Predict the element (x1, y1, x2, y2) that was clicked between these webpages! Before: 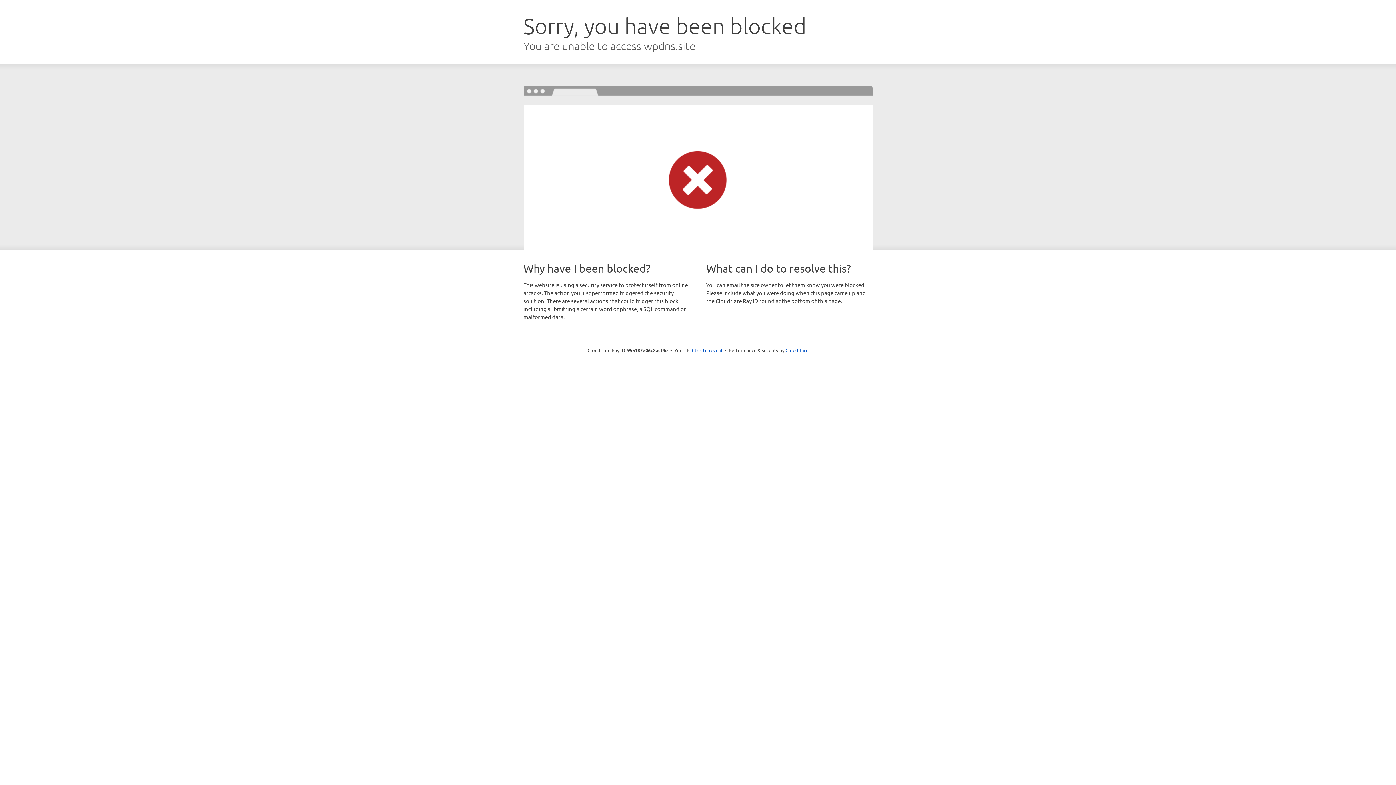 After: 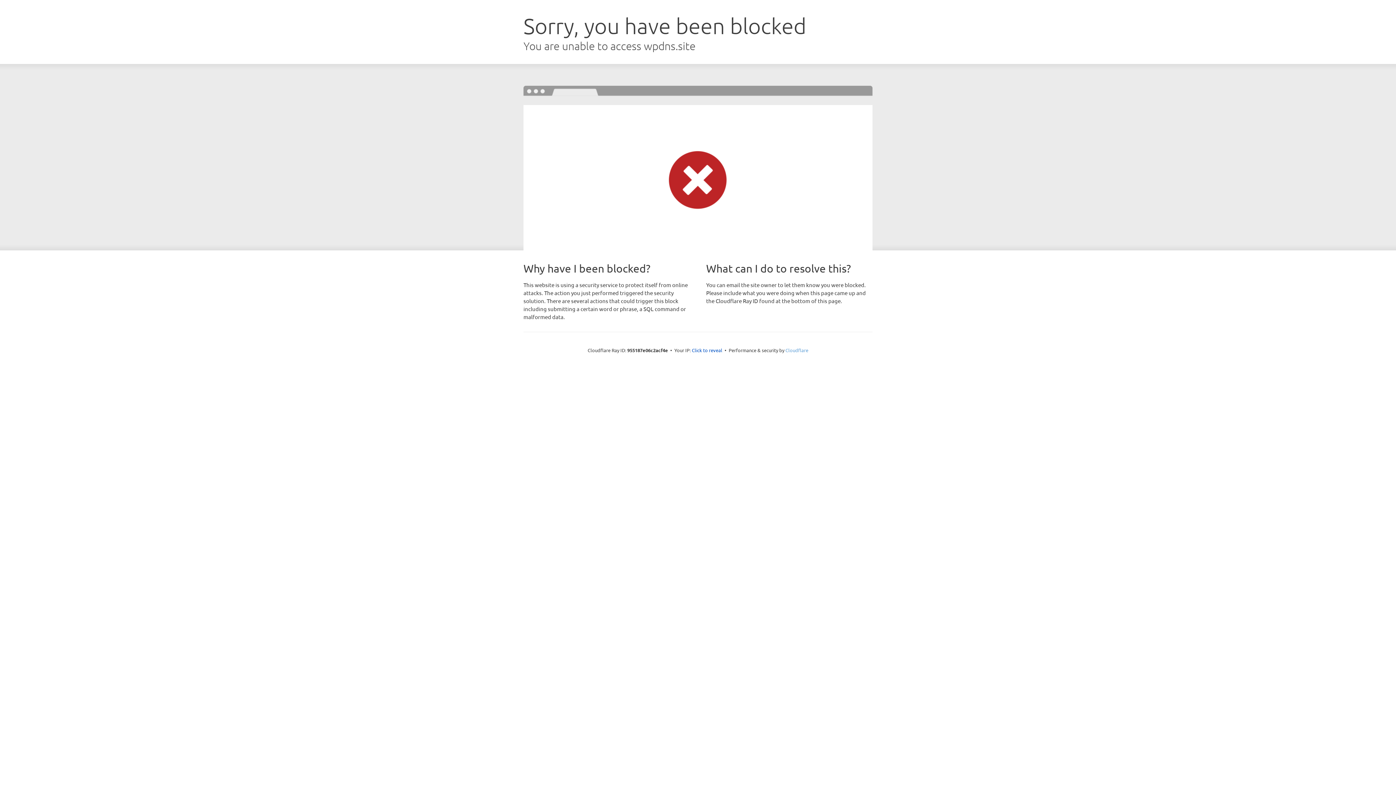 Action: bbox: (785, 347, 808, 353) label: Cloudflare